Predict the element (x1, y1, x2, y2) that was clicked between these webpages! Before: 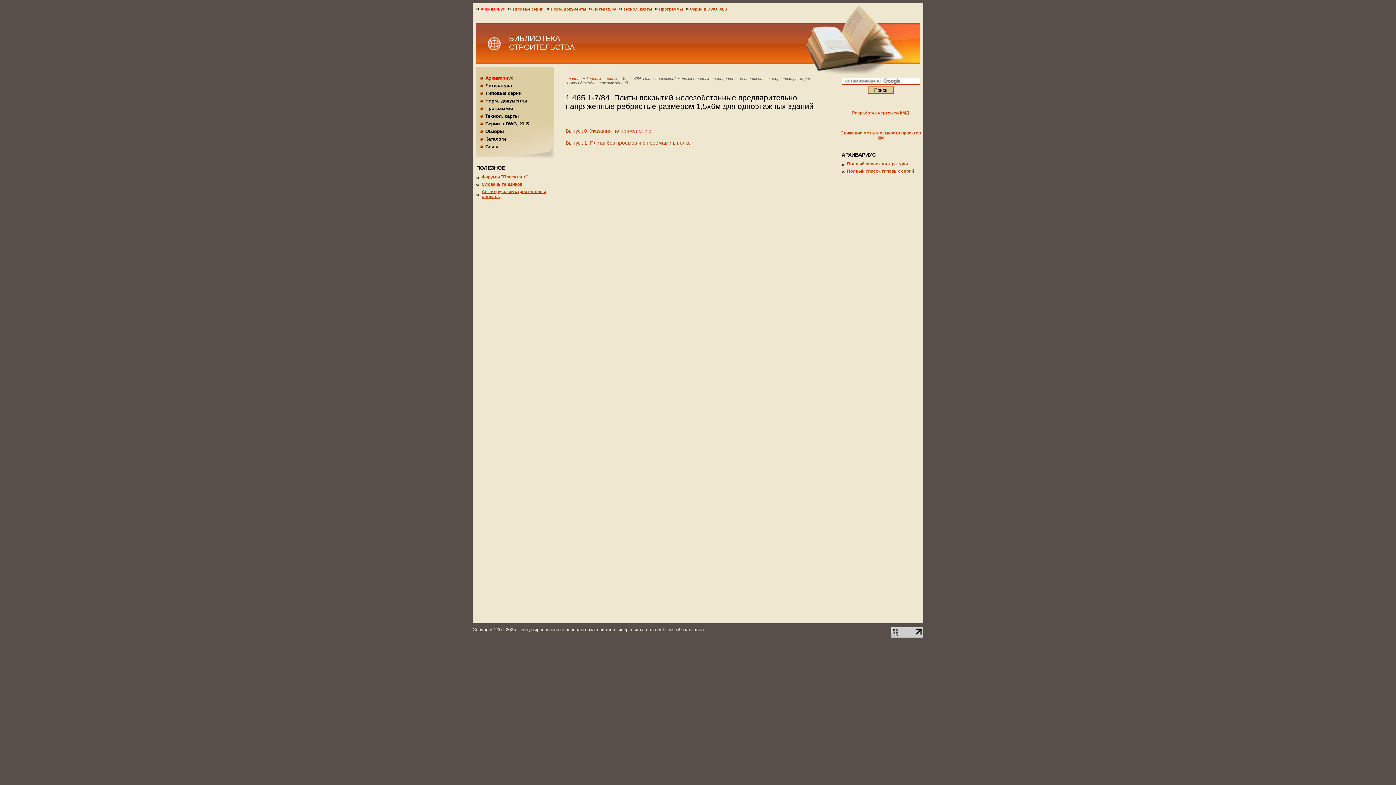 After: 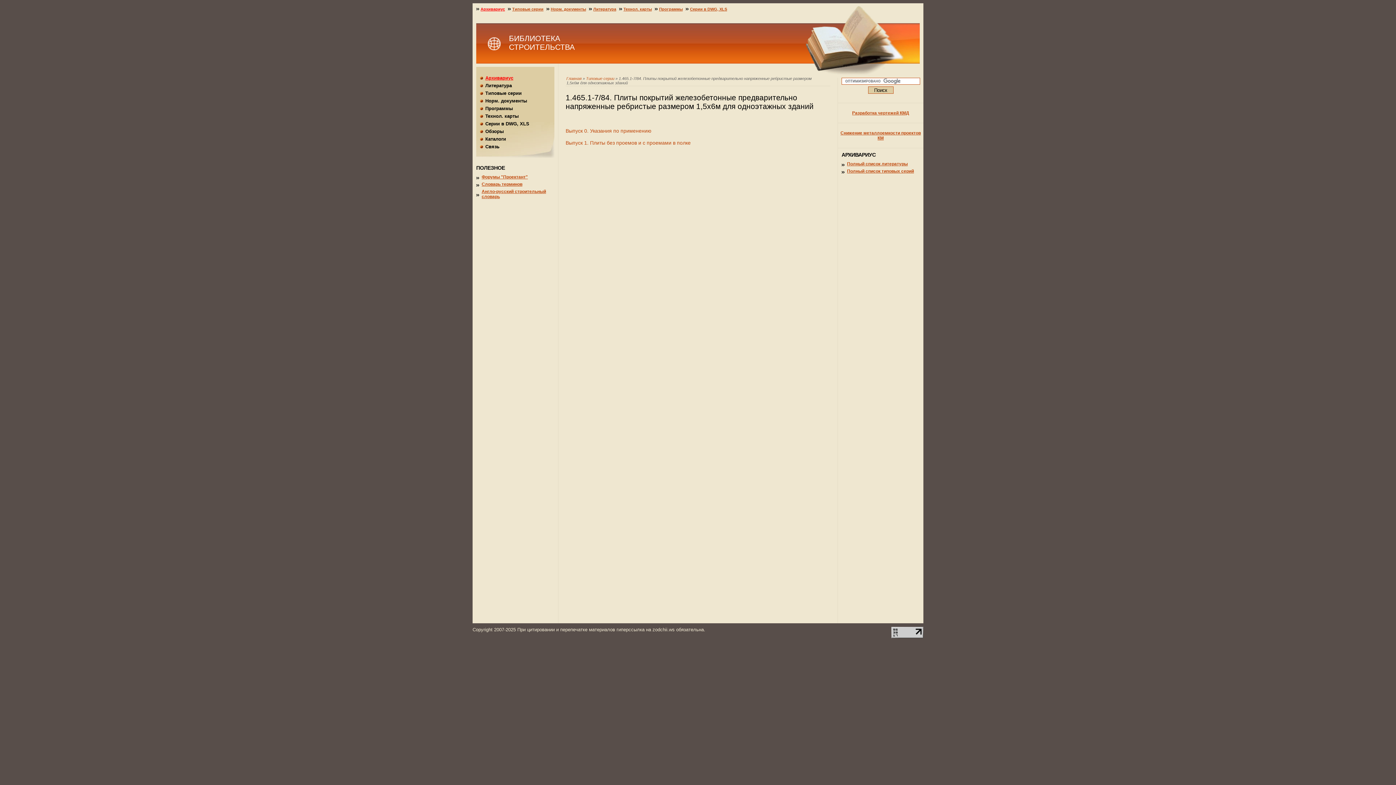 Action: bbox: (891, 634, 923, 639)